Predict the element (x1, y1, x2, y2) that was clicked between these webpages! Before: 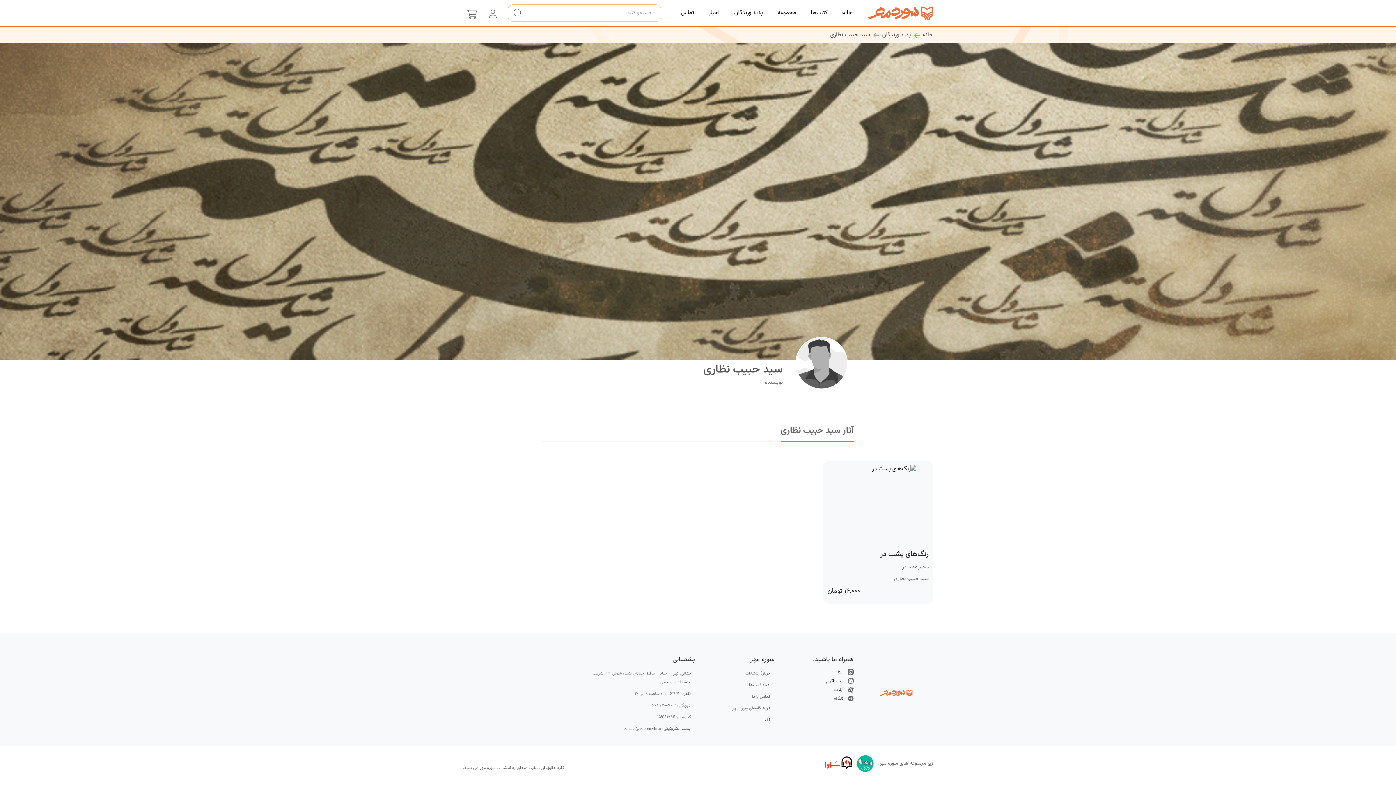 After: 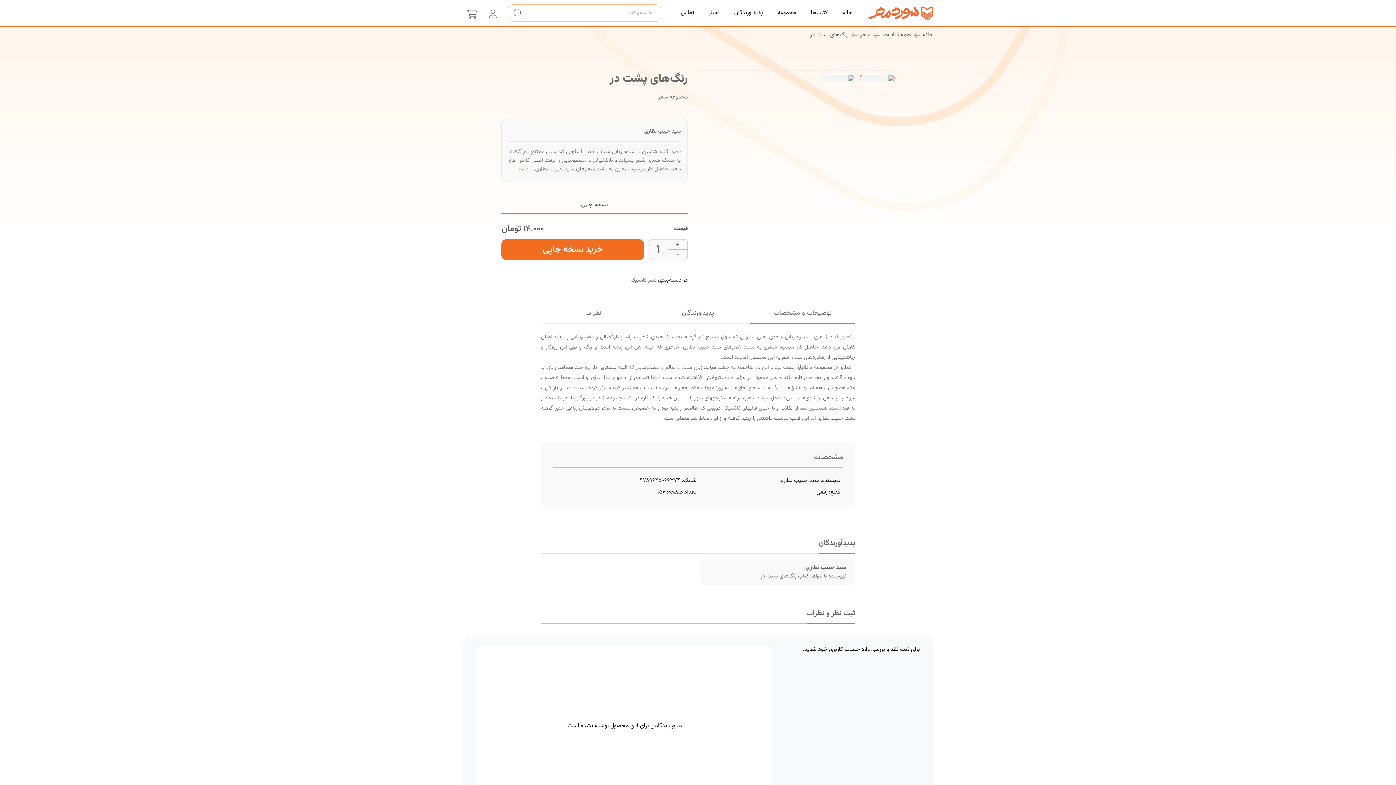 Action: bbox: (827, 465, 928, 541)